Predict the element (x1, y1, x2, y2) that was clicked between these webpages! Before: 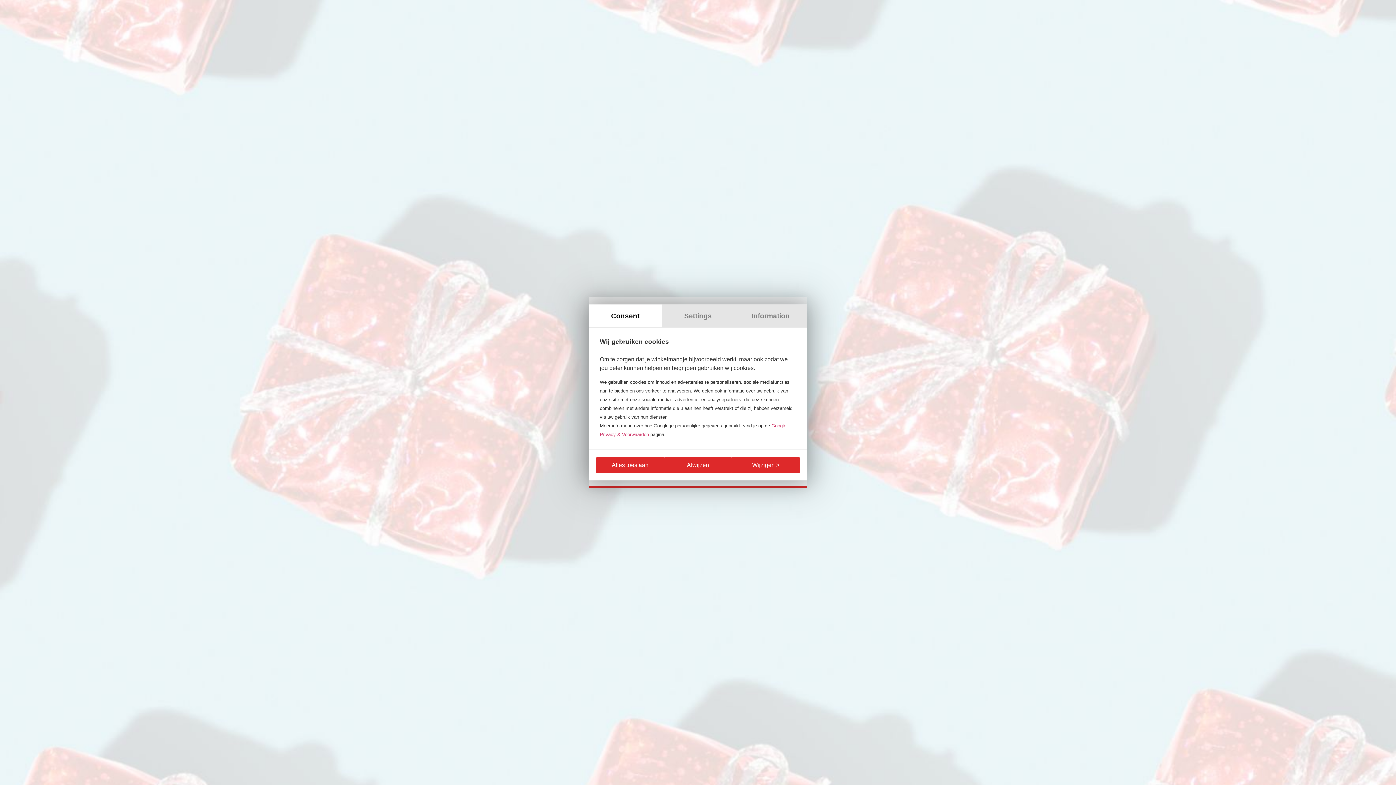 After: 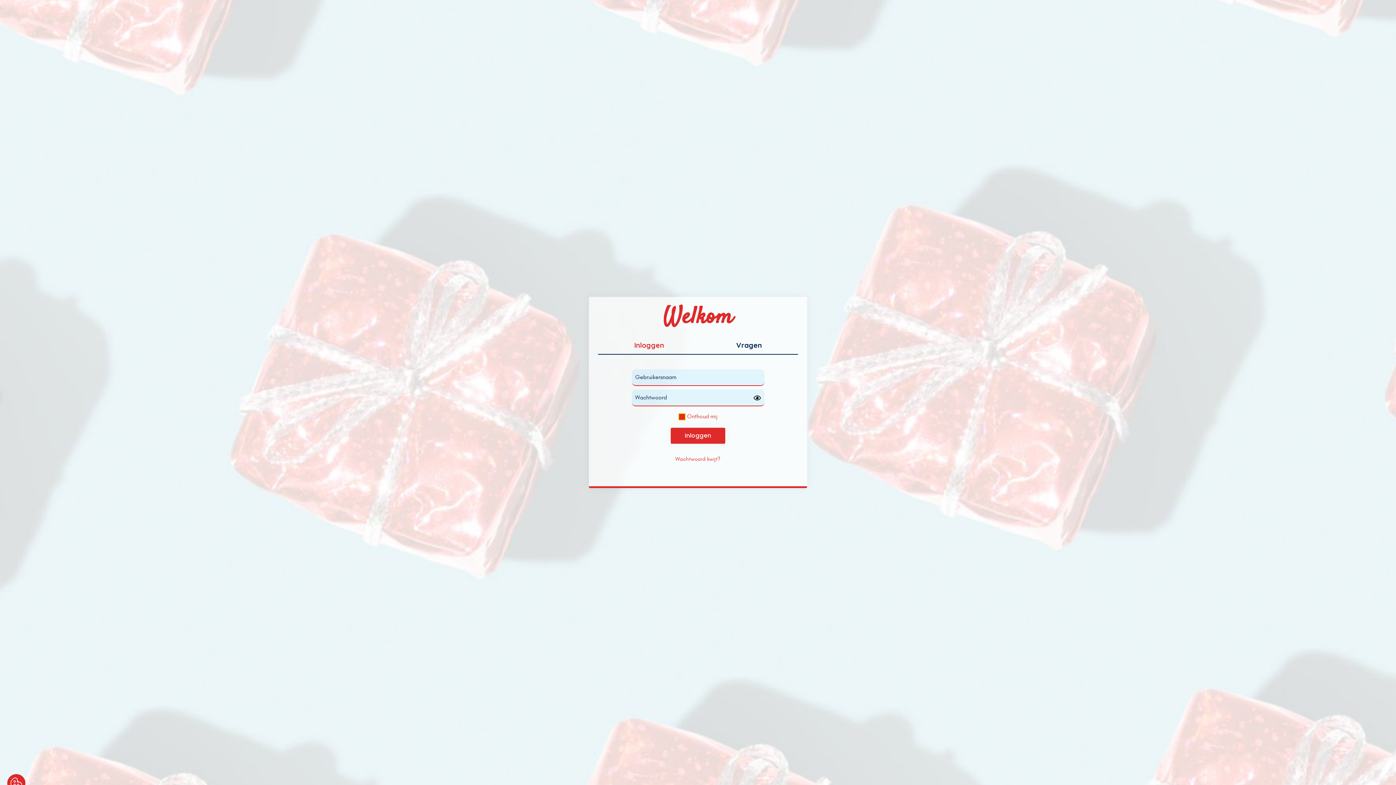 Action: label: Alles toestaan bbox: (596, 457, 664, 473)